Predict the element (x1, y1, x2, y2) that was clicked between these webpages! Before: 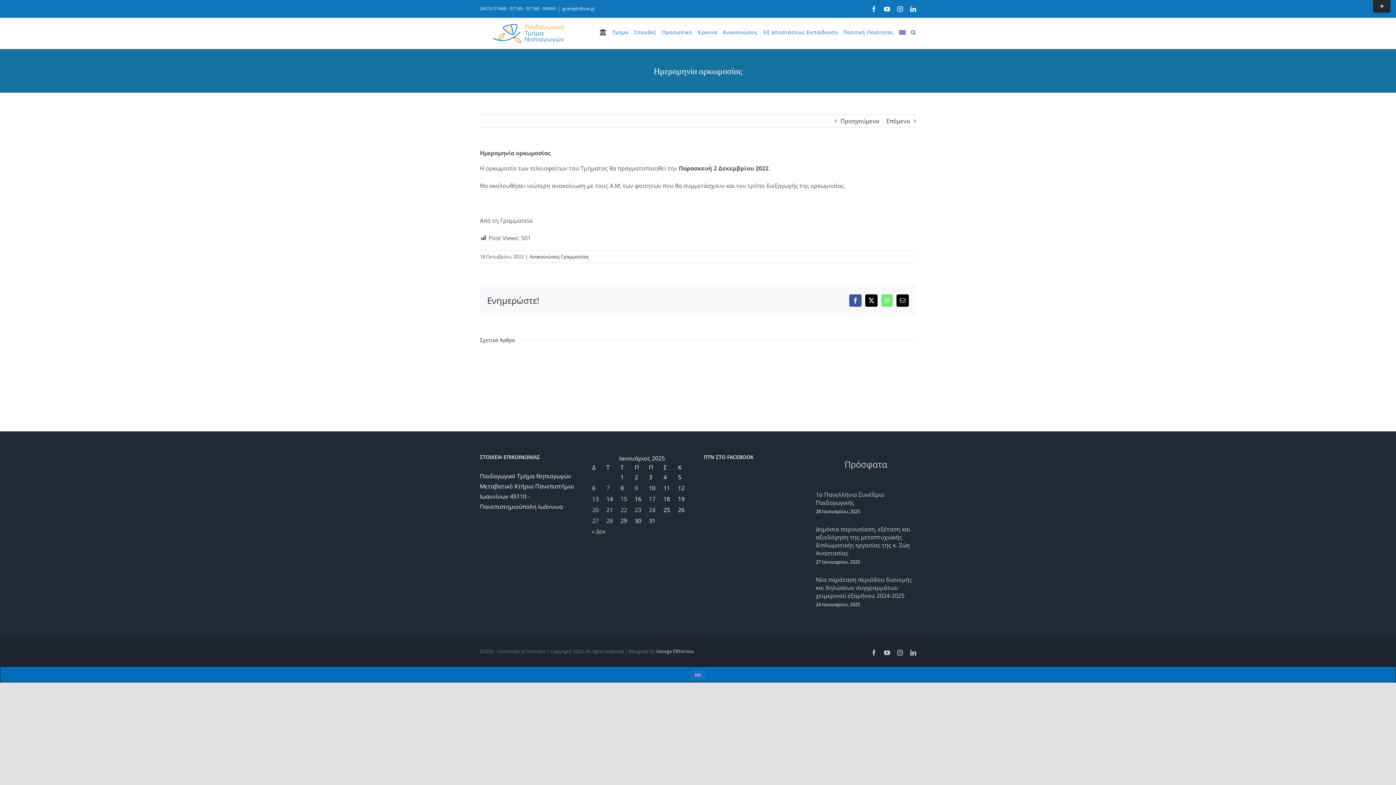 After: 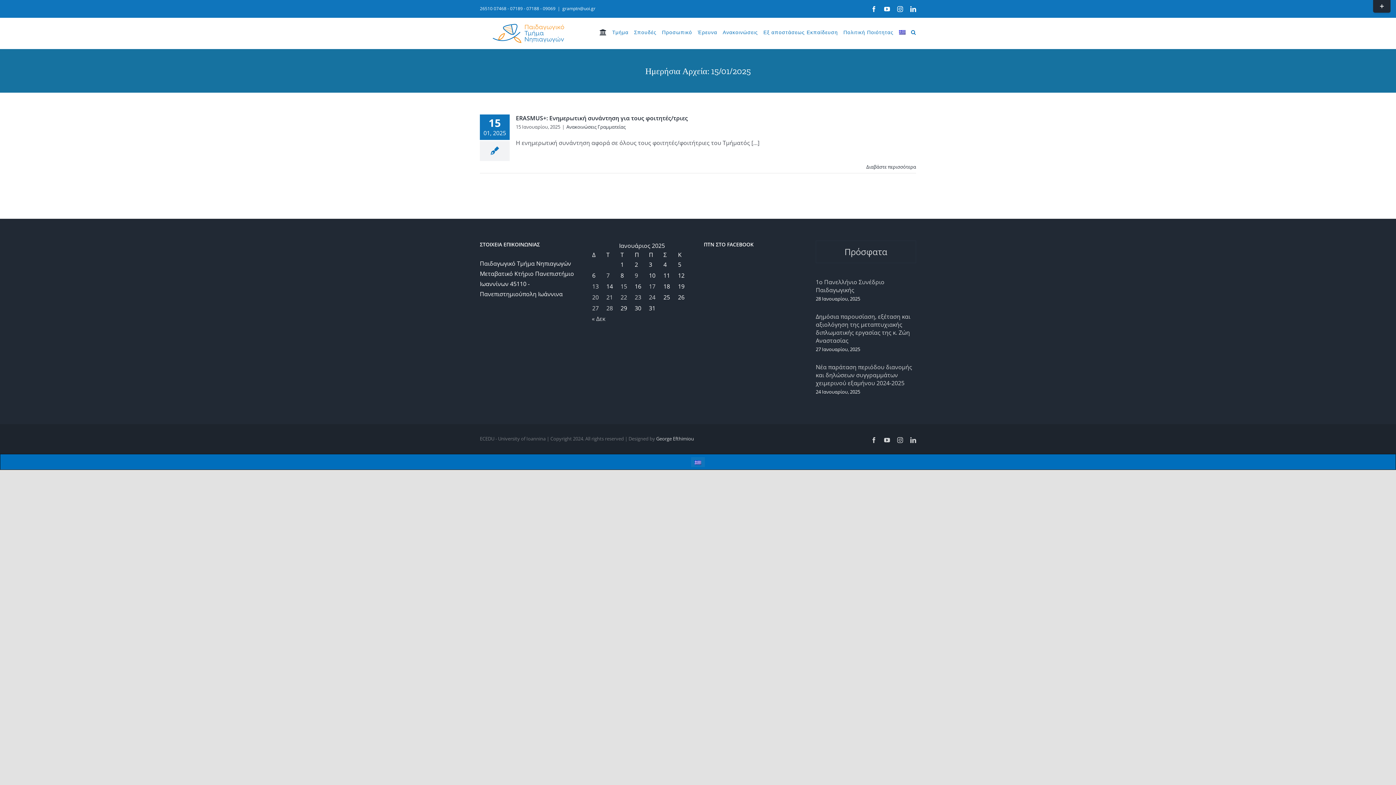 Action: label: Τα άρθρα δημοσιεύτηκαν την 15 January 2025 bbox: (620, 495, 627, 503)